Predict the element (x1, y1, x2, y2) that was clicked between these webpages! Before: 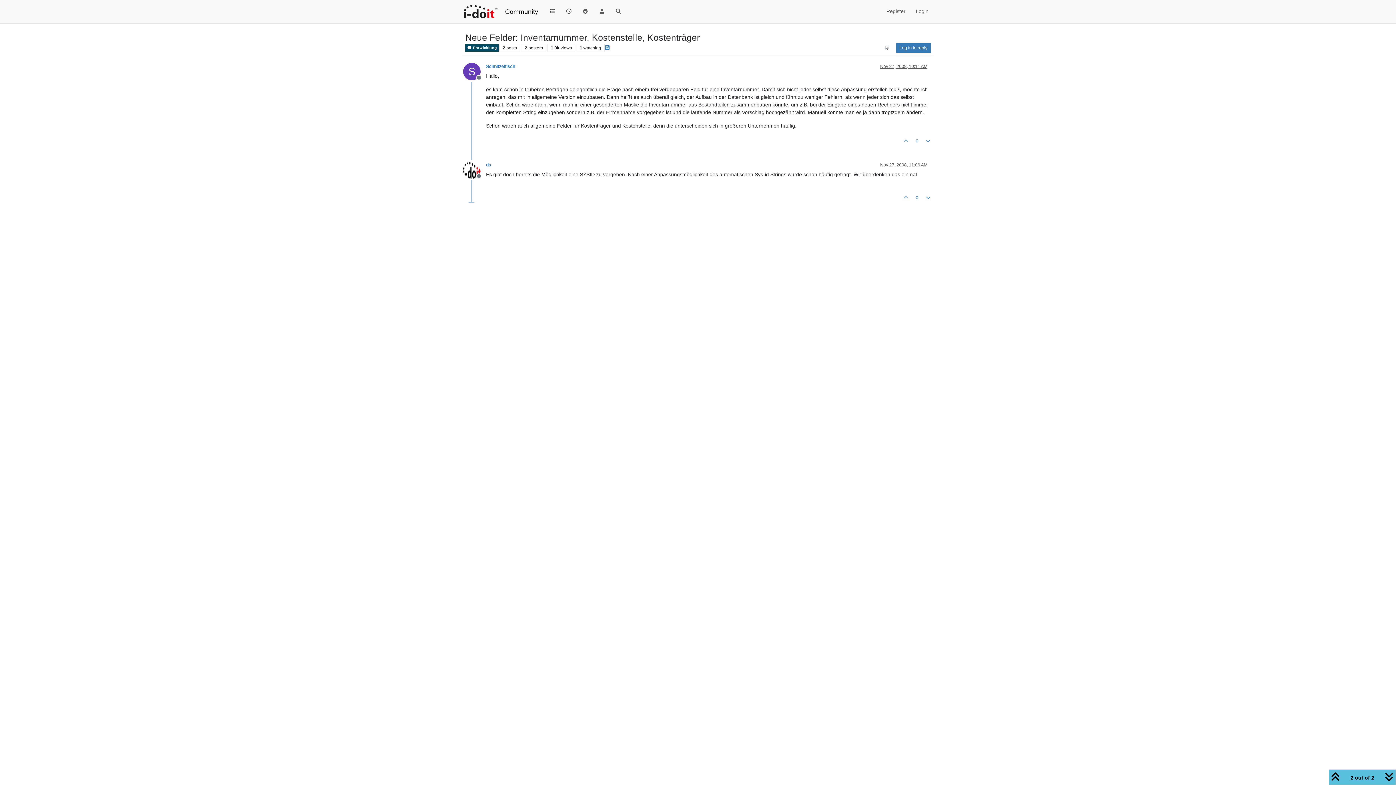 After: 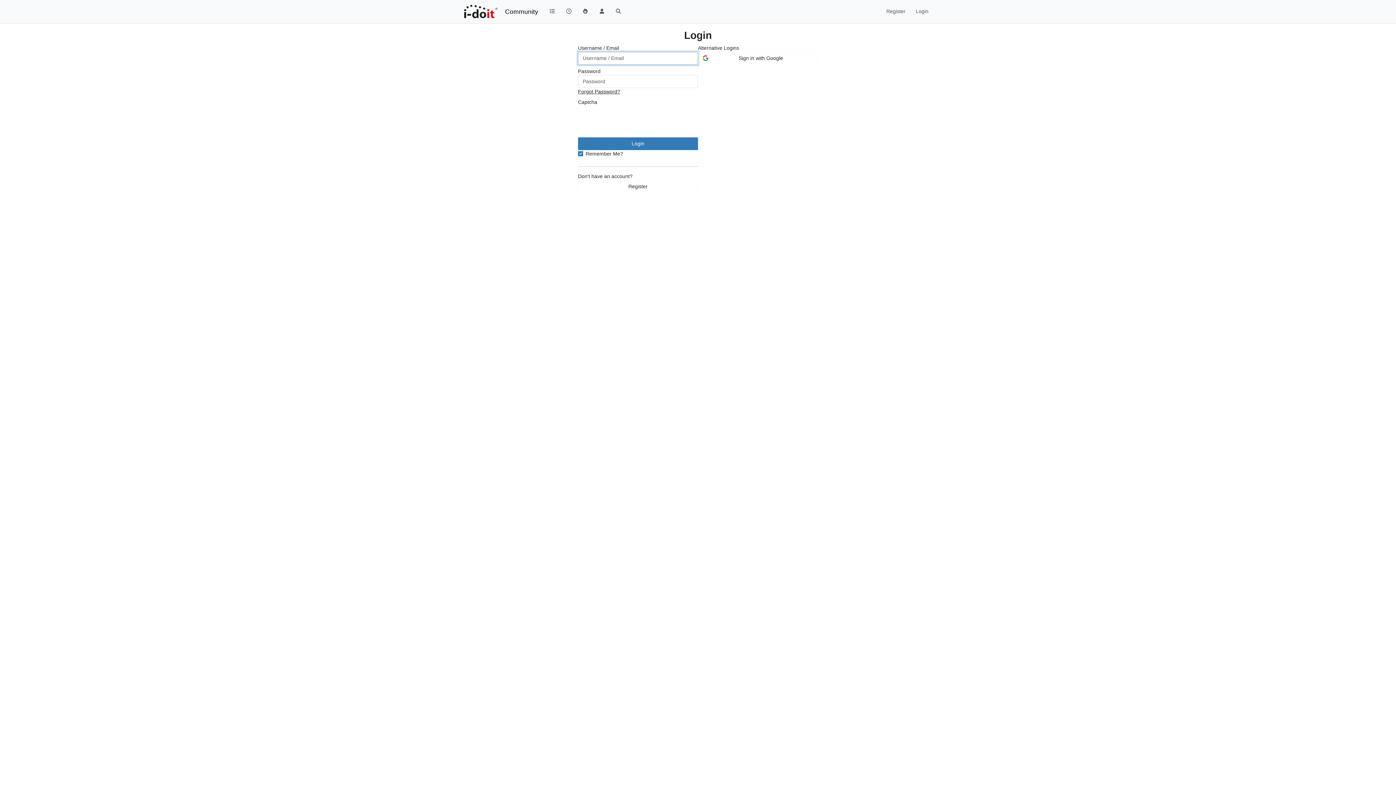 Action: bbox: (896, 42, 930, 53) label: Log in to reply